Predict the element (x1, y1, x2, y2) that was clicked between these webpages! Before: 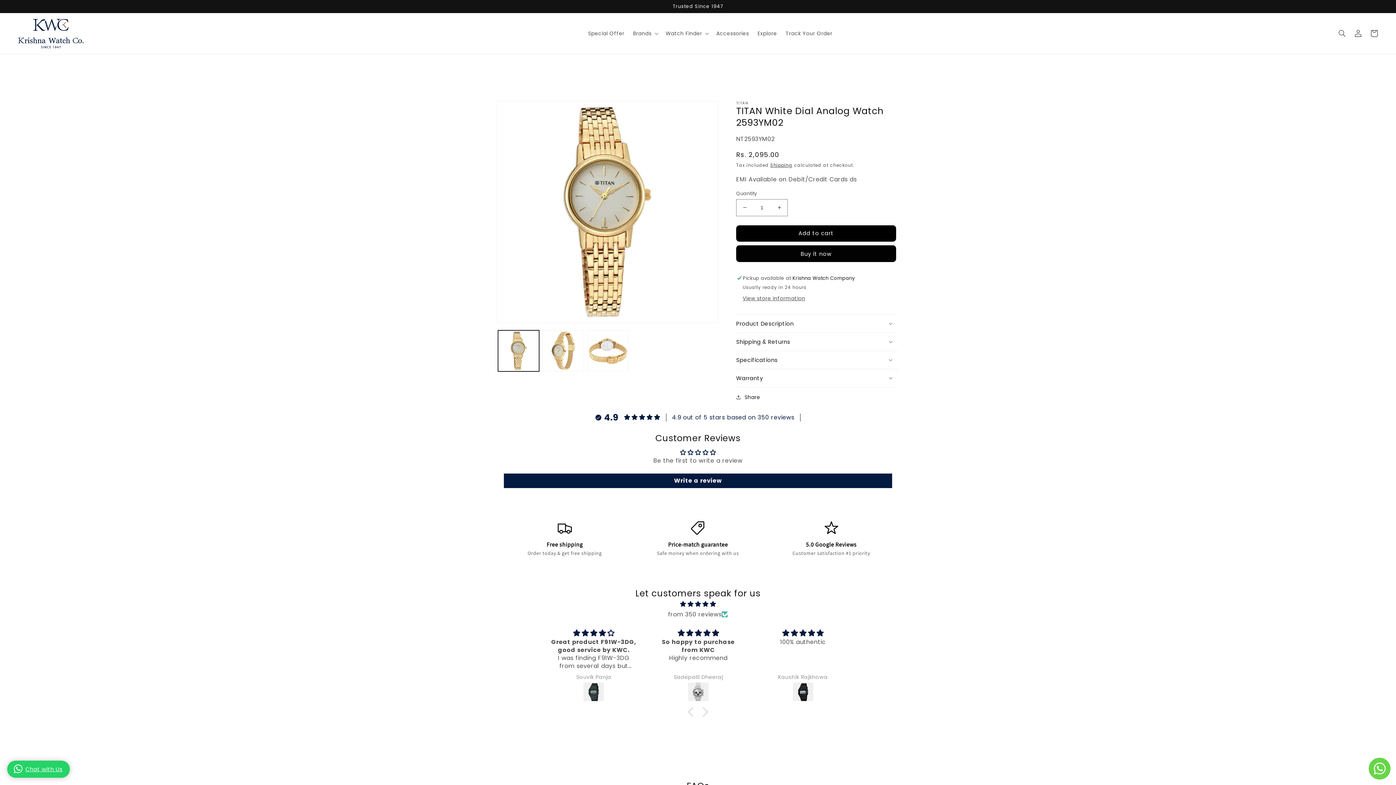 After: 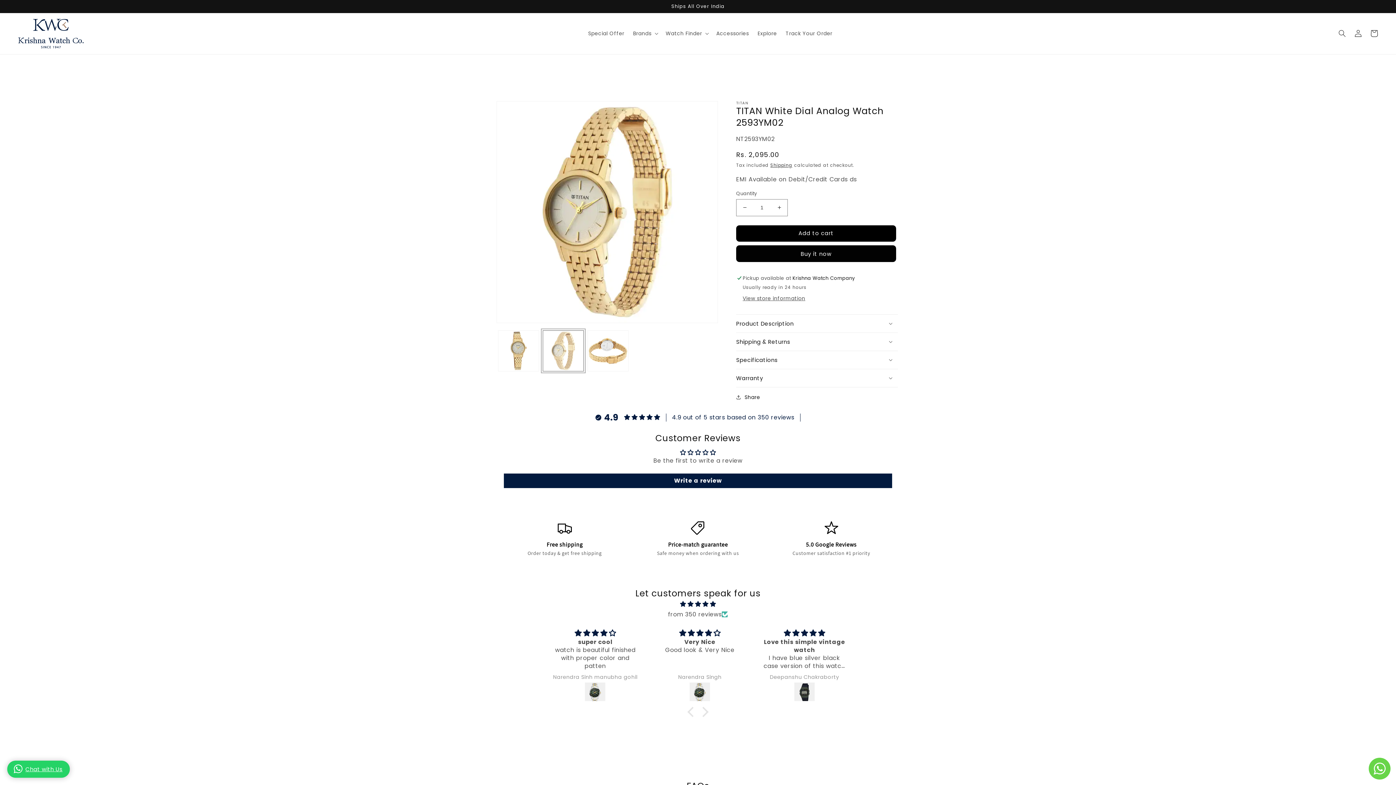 Action: label: Load image 2 in gallery view bbox: (542, 330, 584, 371)